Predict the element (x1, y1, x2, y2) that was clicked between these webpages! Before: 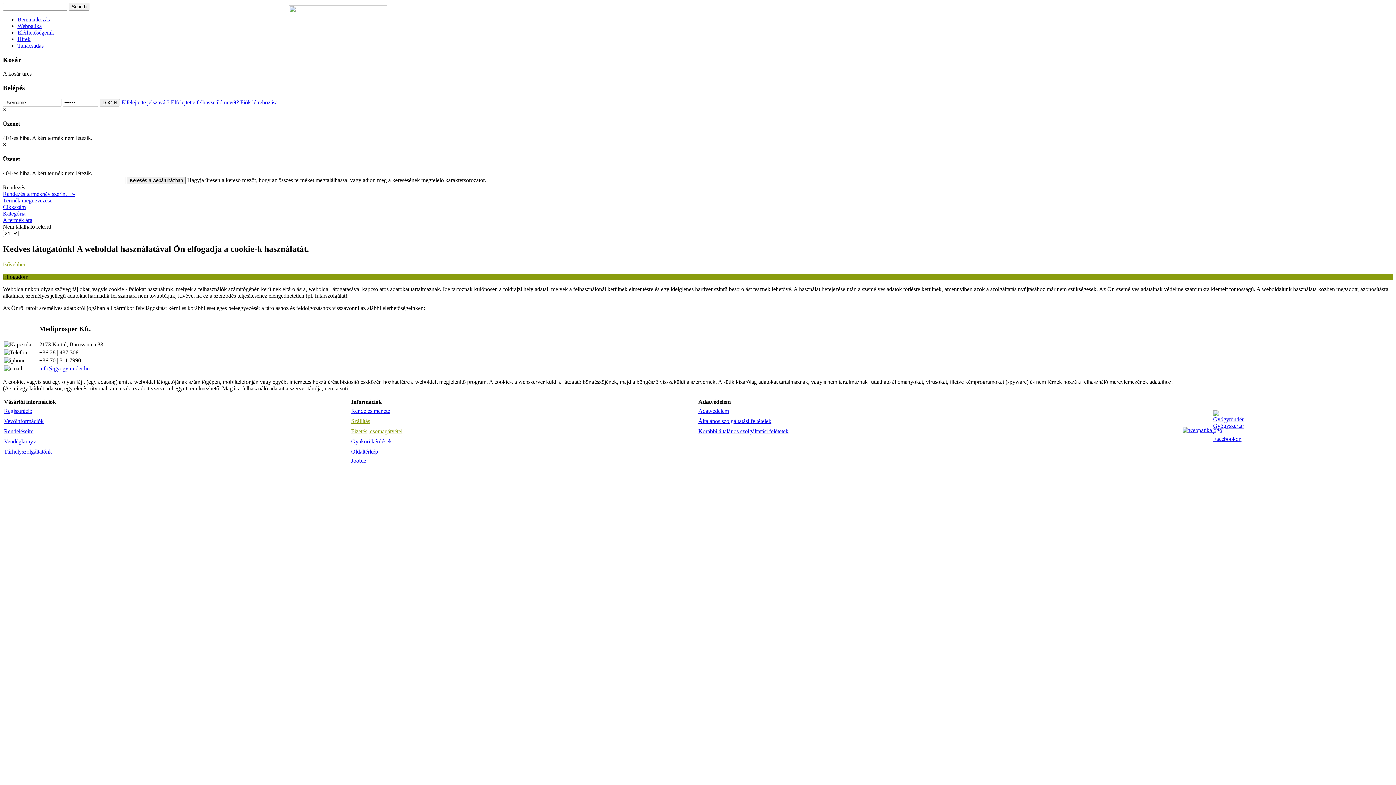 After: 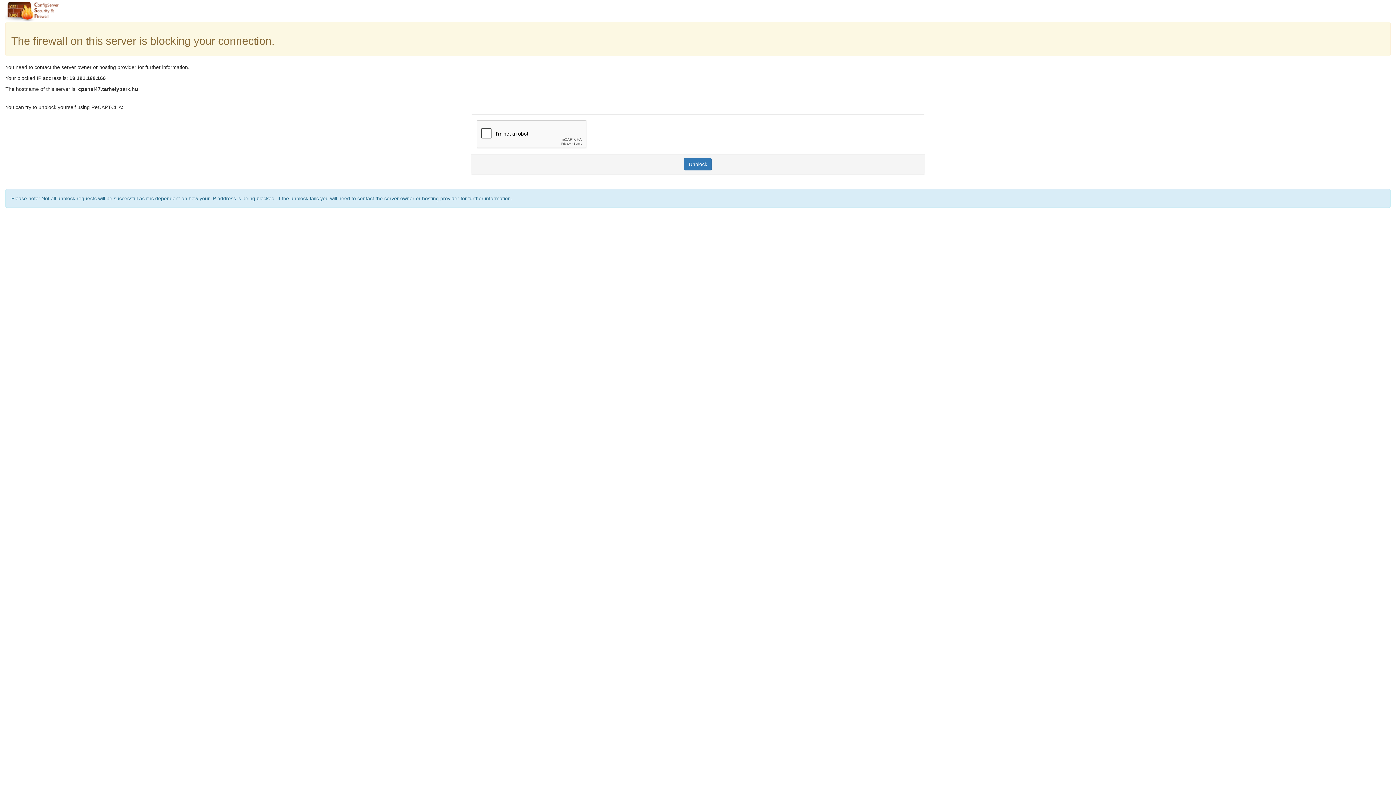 Action: bbox: (289, 19, 387, 25)